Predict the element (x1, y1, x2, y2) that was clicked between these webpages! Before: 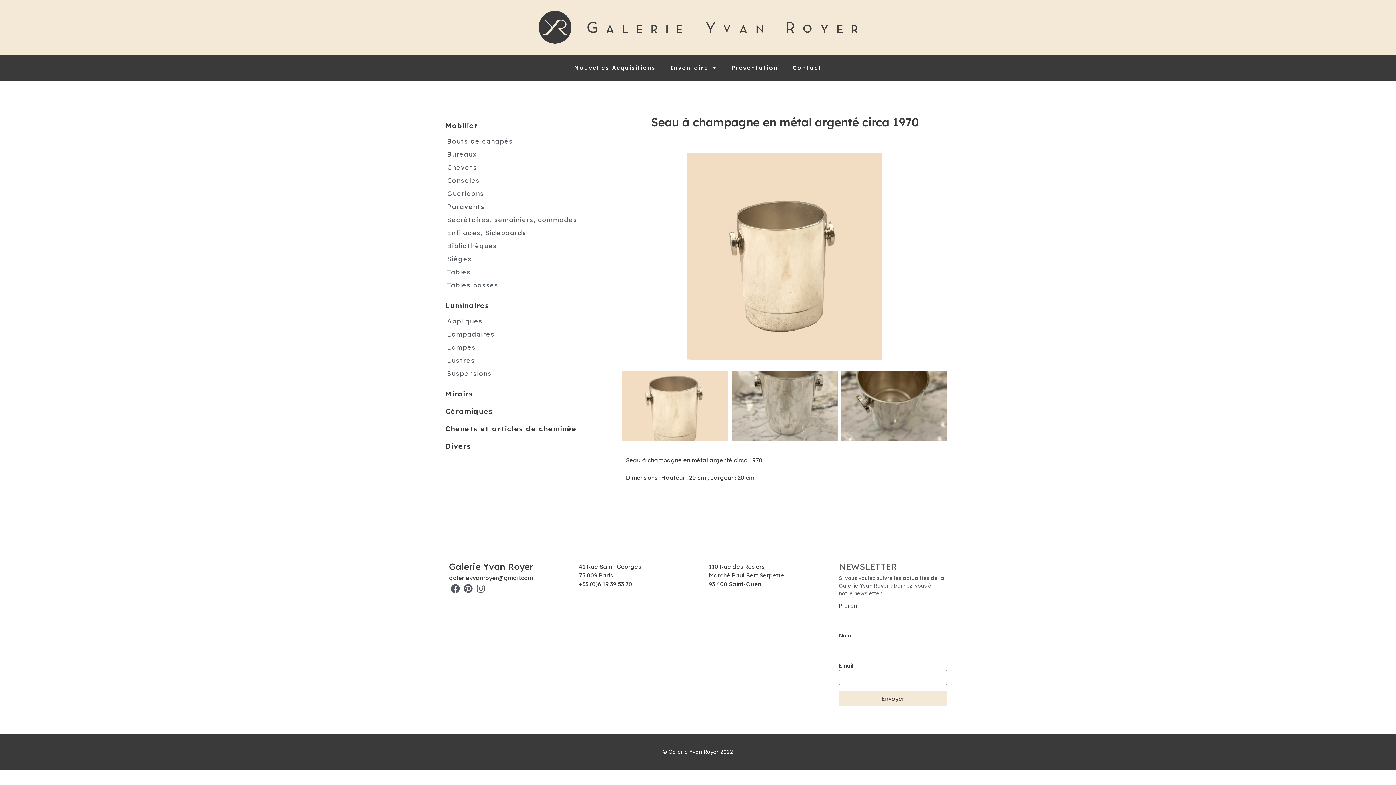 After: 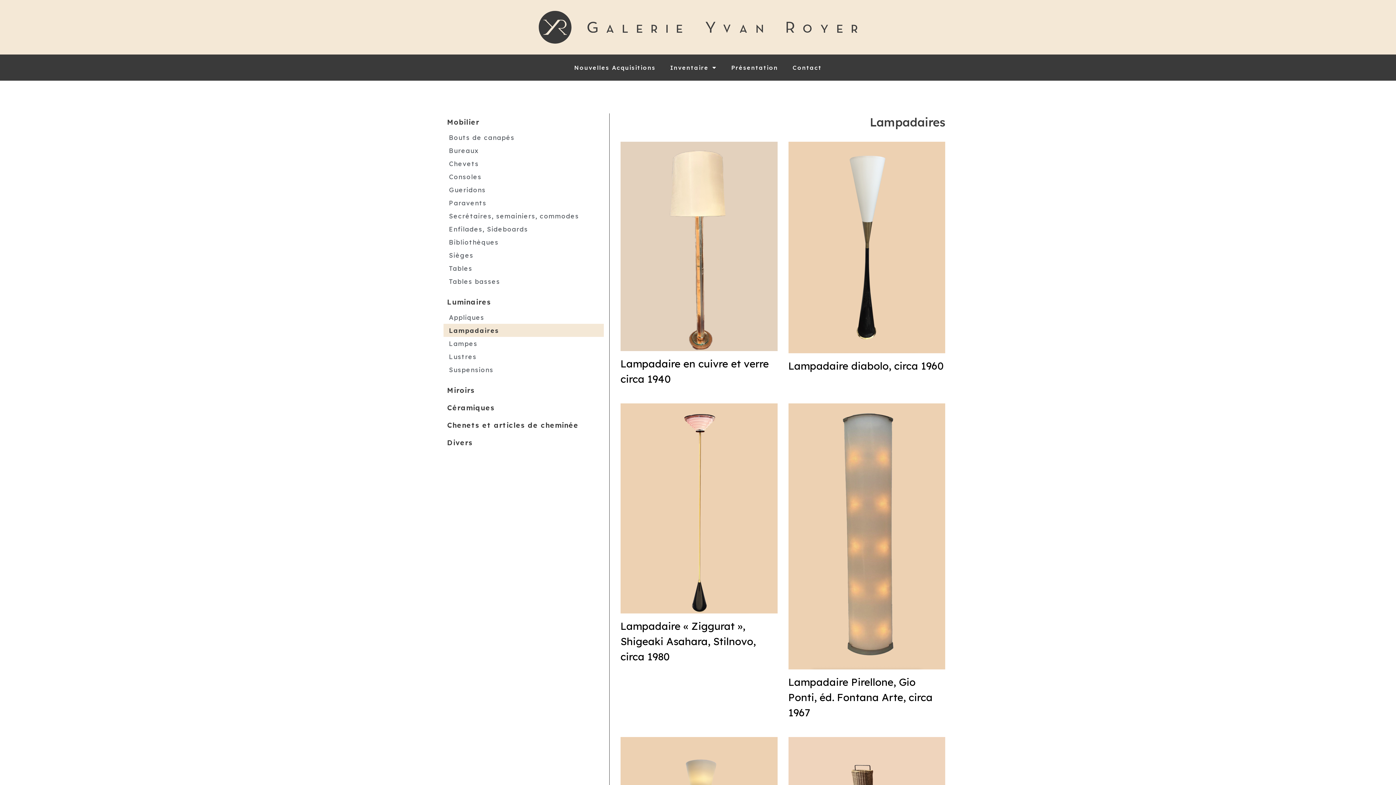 Action: bbox: (441, 327, 607, 340) label: Lampadaires